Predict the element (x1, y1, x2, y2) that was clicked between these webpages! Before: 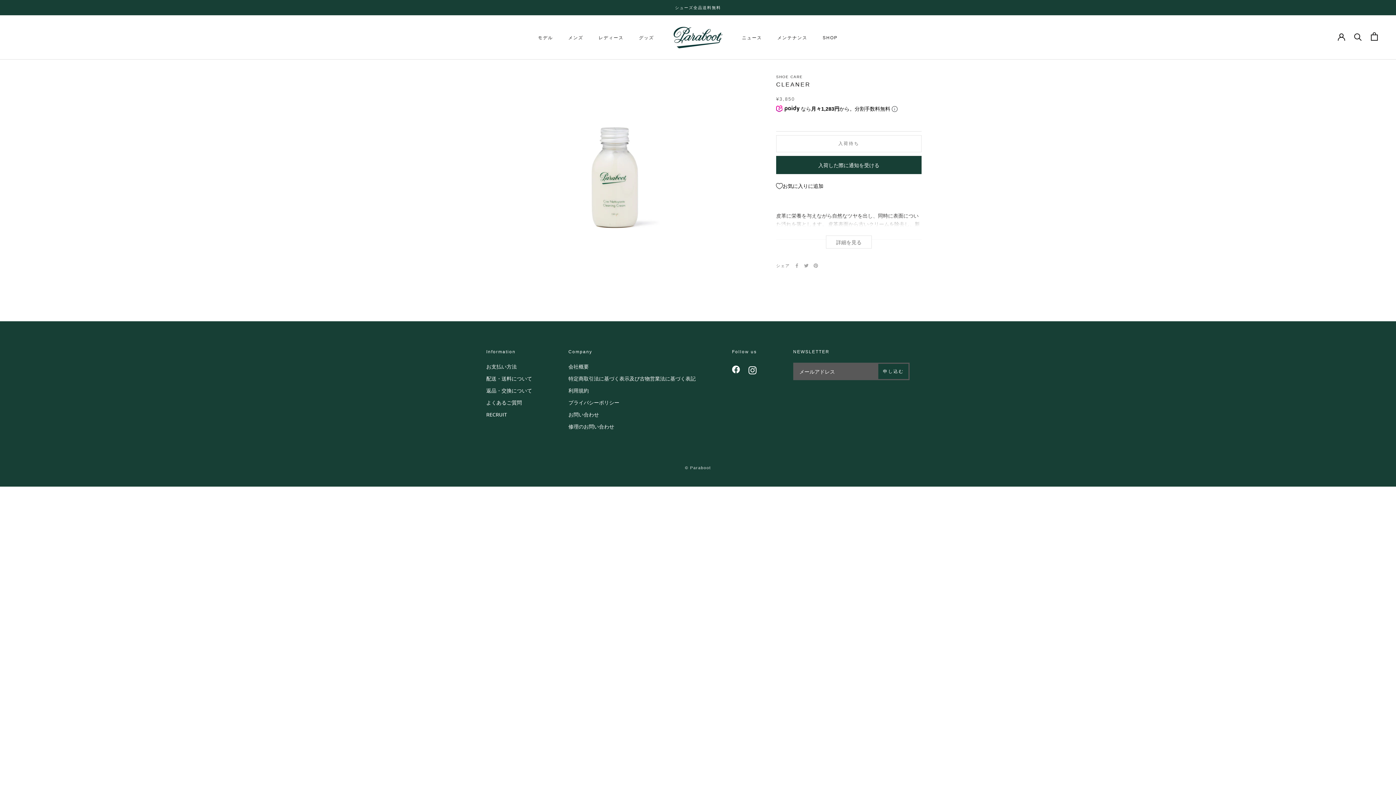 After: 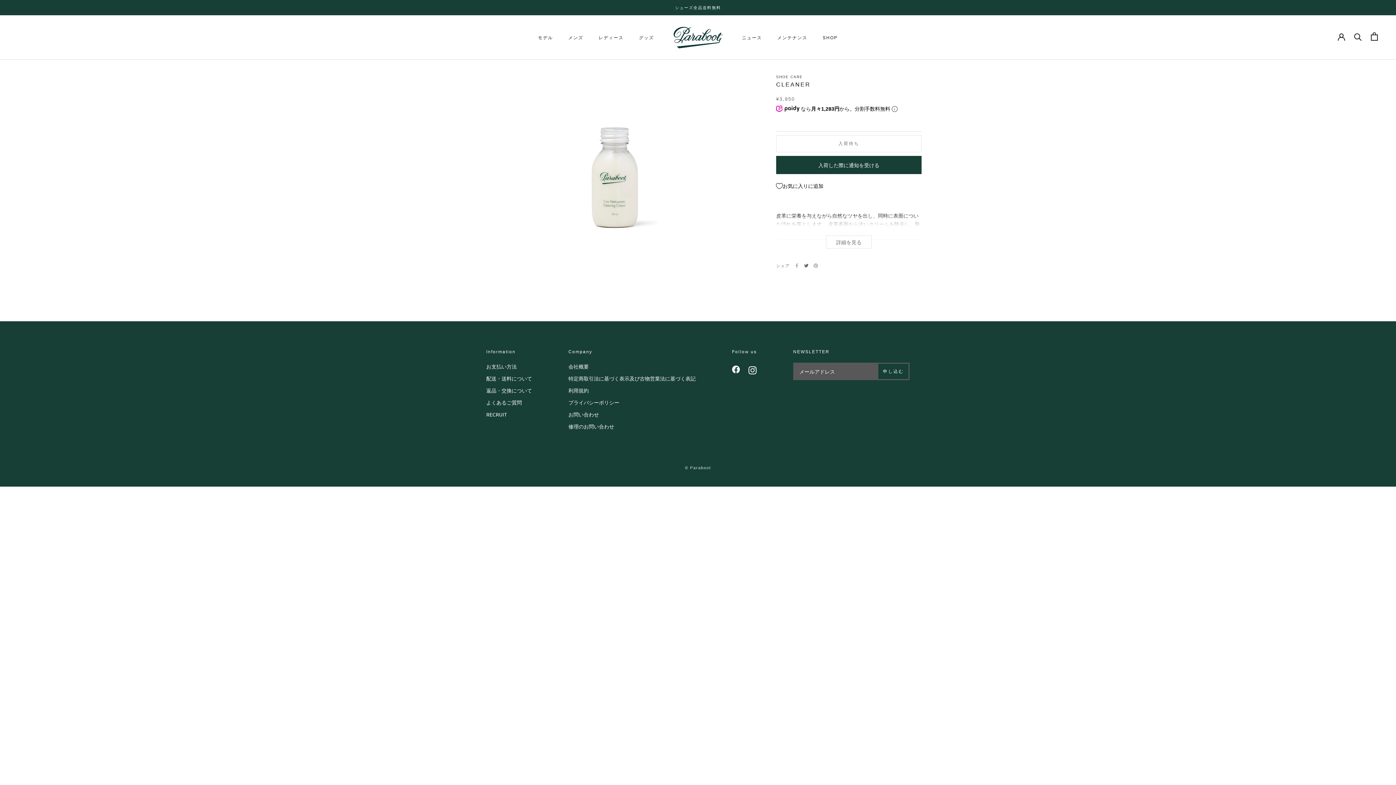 Action: bbox: (804, 263, 808, 268) label: Twitter